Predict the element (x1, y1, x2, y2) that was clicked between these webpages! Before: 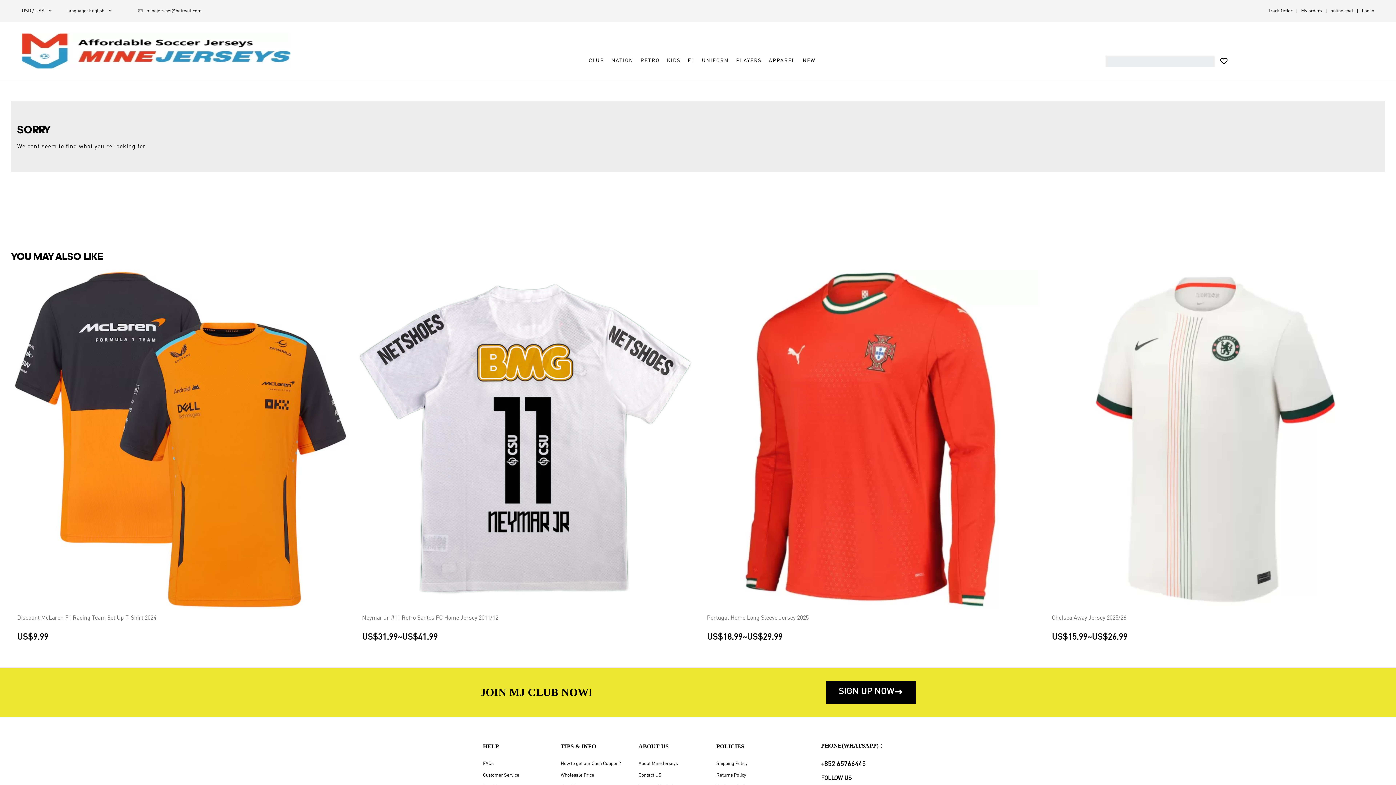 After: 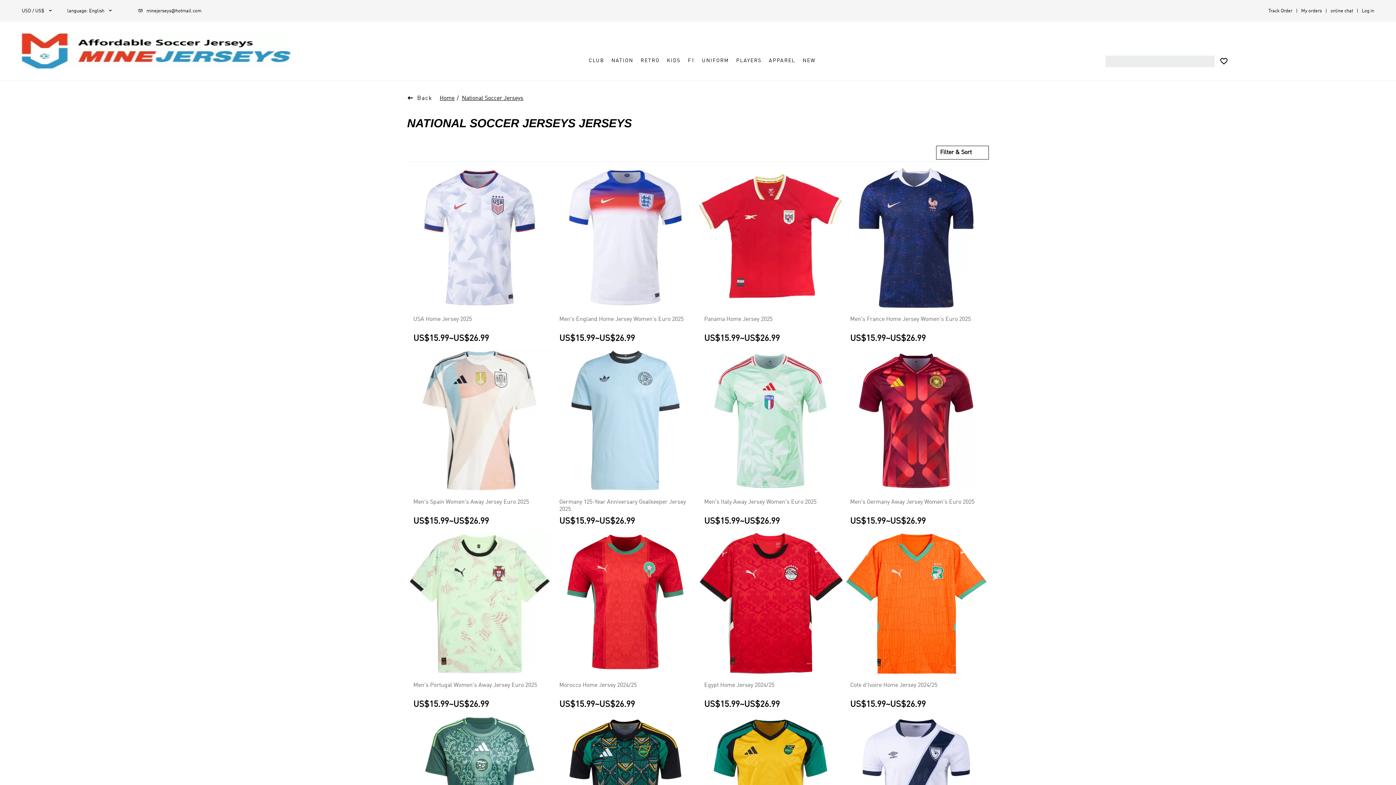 Action: label: NATION bbox: (607, 52, 637, 69)